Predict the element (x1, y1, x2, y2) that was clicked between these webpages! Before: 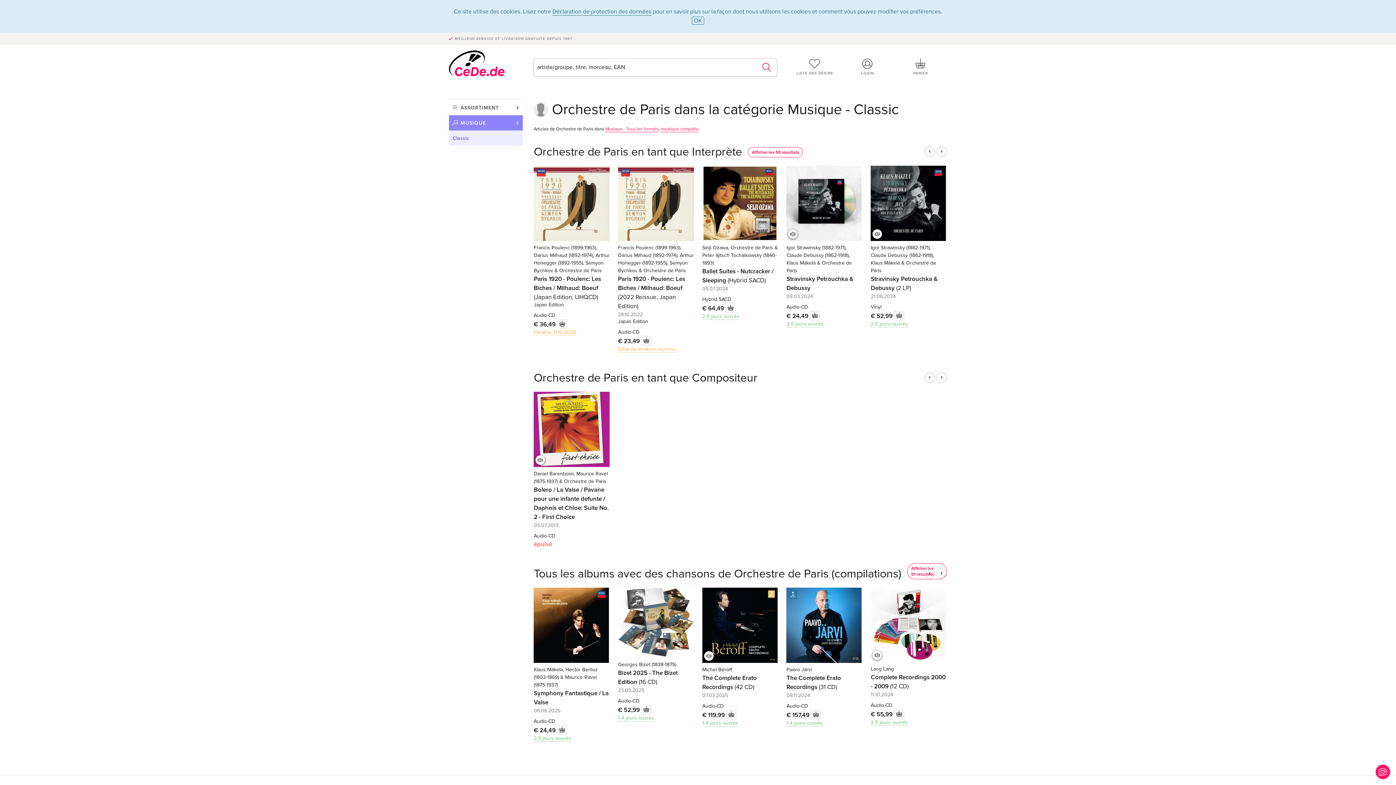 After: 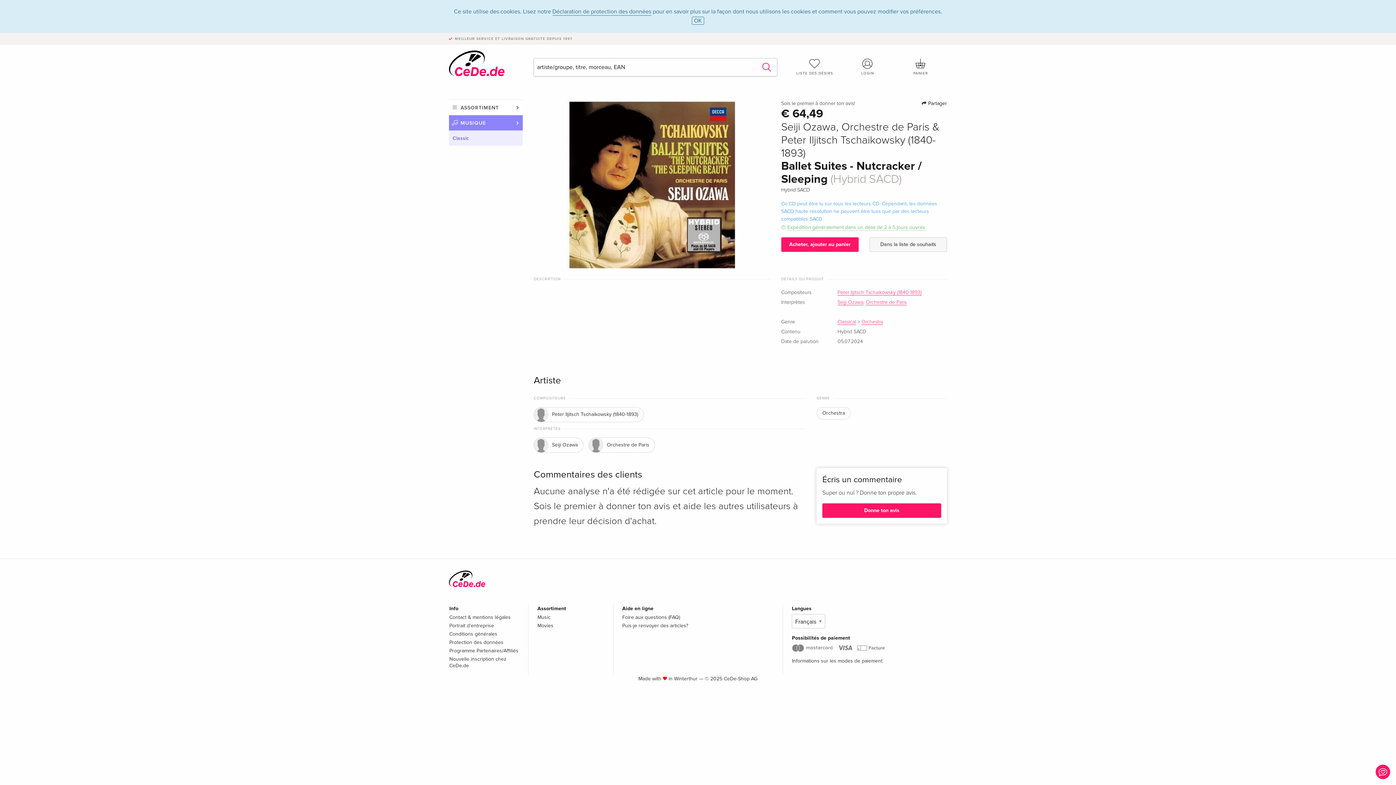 Action: bbox: (702, 165, 778, 241)